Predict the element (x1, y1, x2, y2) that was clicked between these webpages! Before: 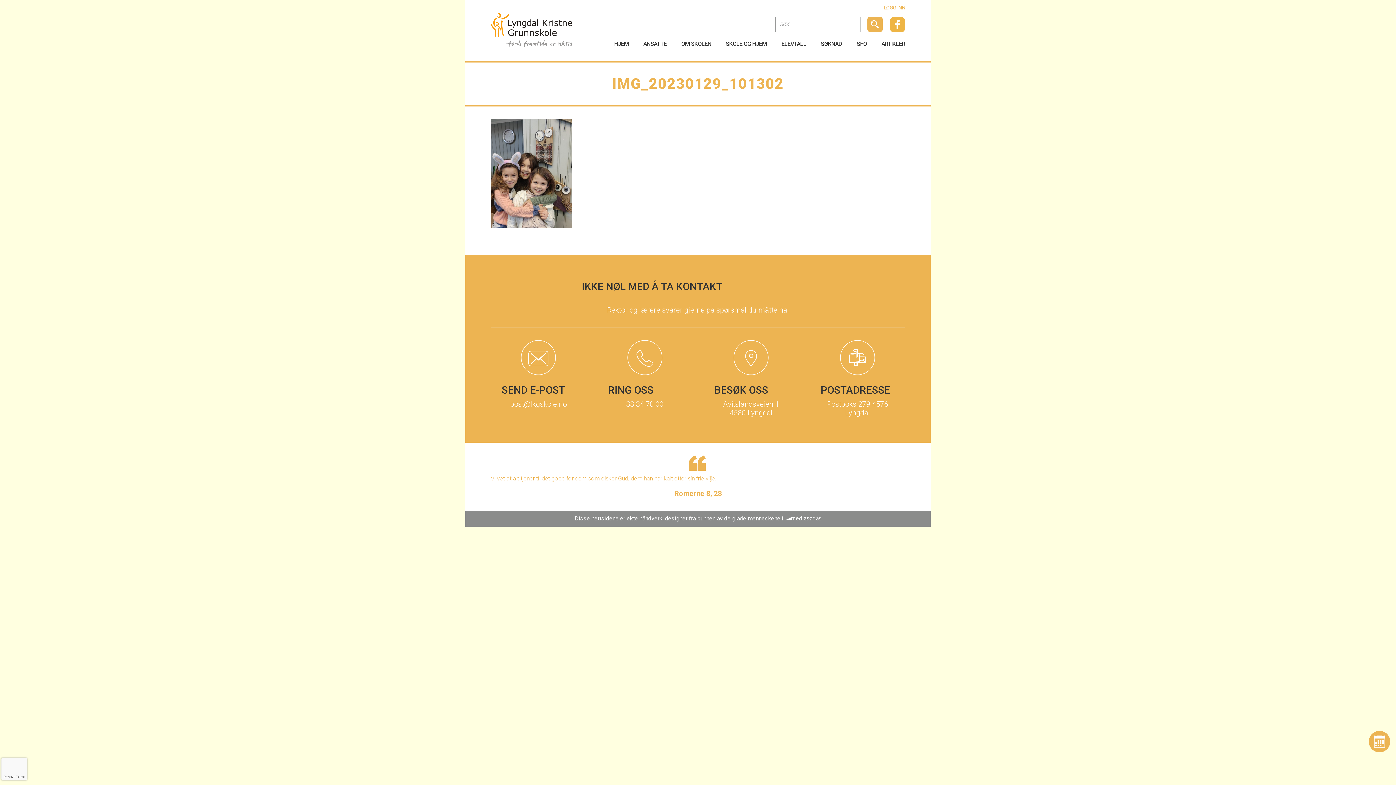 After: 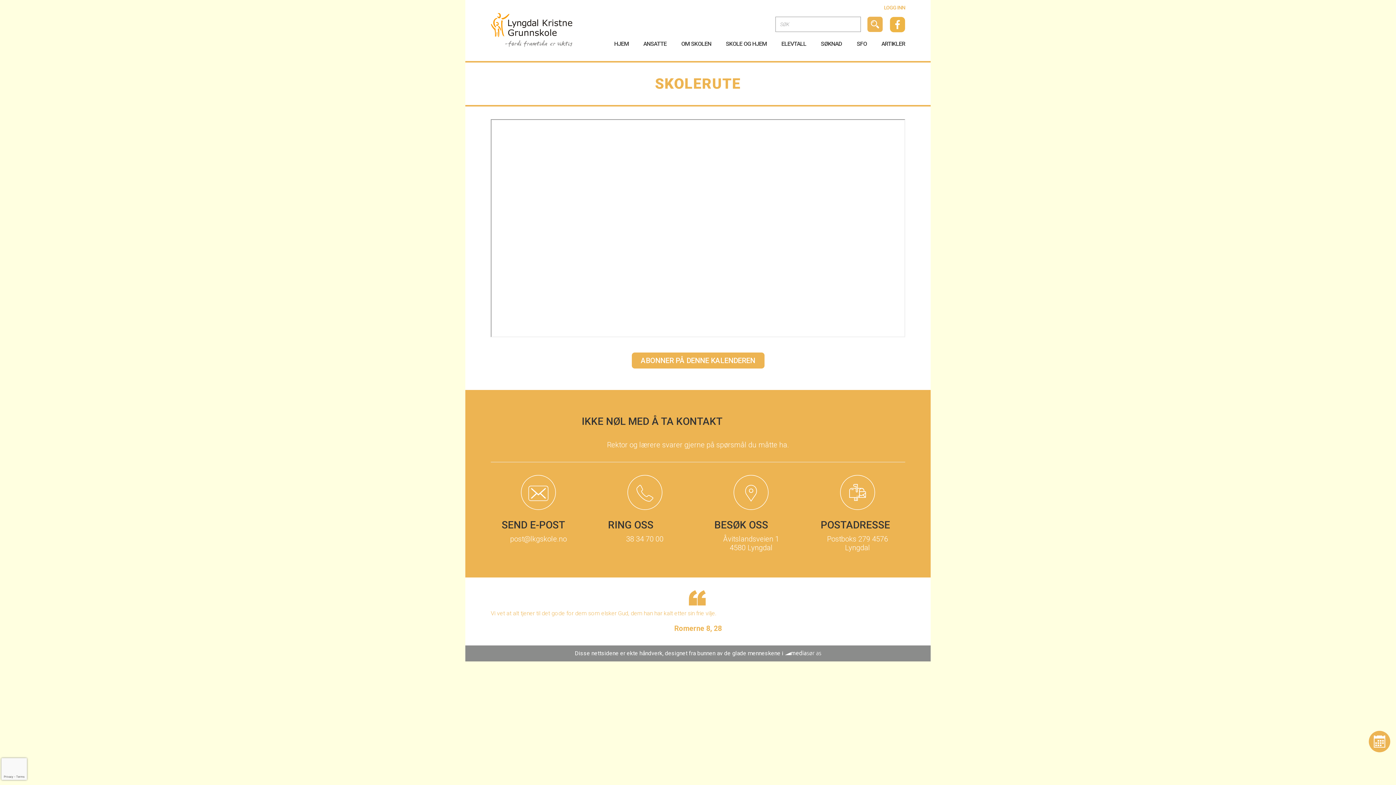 Action: bbox: (1369, 731, 1390, 752)